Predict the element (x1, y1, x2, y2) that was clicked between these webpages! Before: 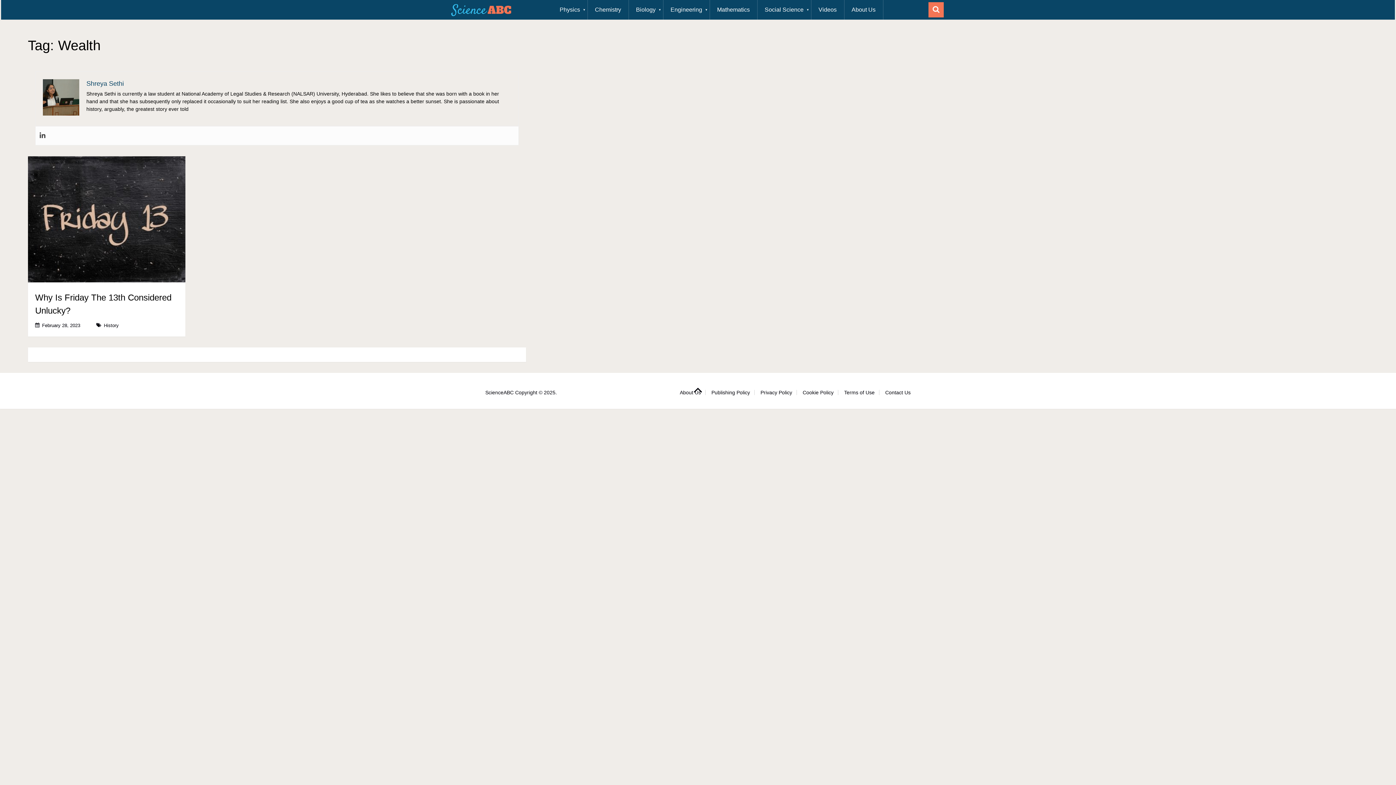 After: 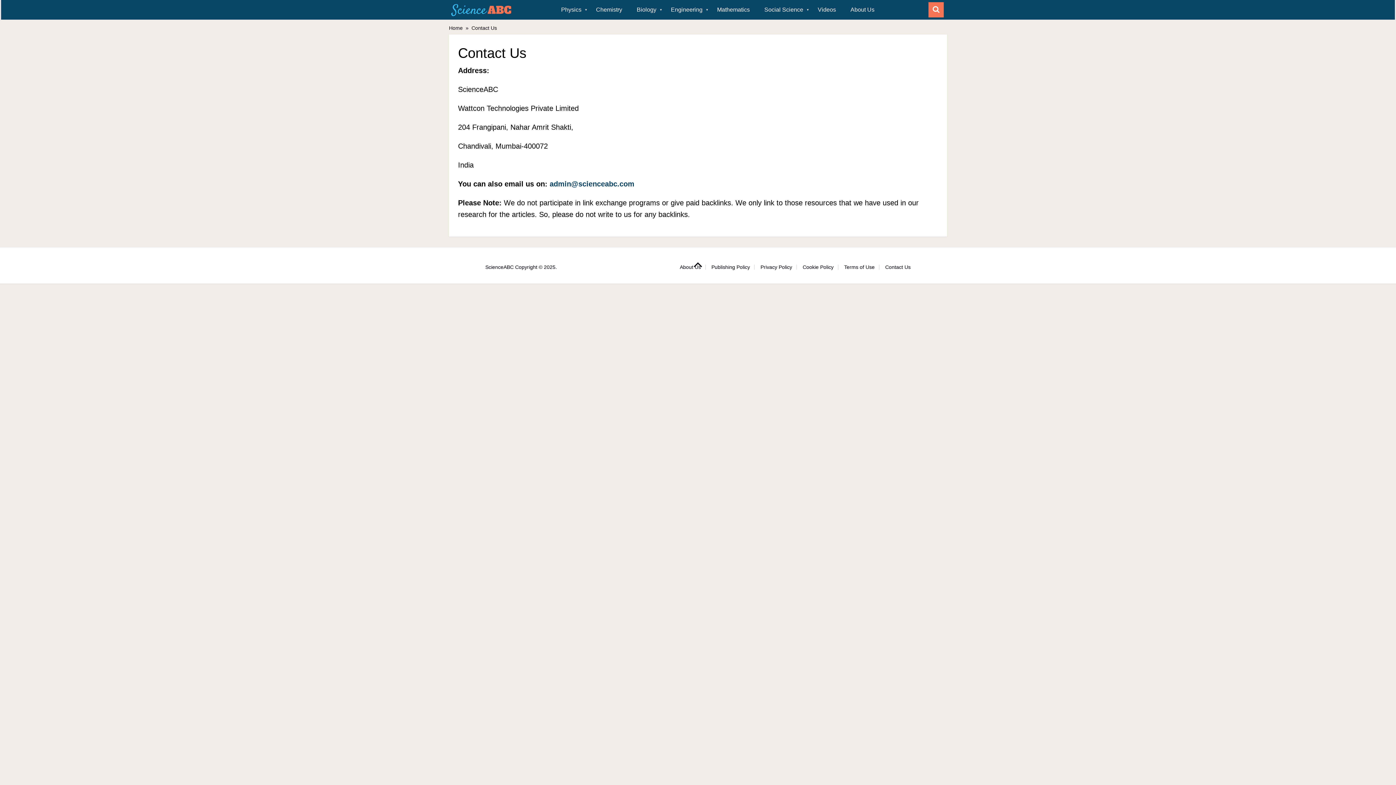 Action: label: Contact Us bbox: (885, 389, 910, 395)